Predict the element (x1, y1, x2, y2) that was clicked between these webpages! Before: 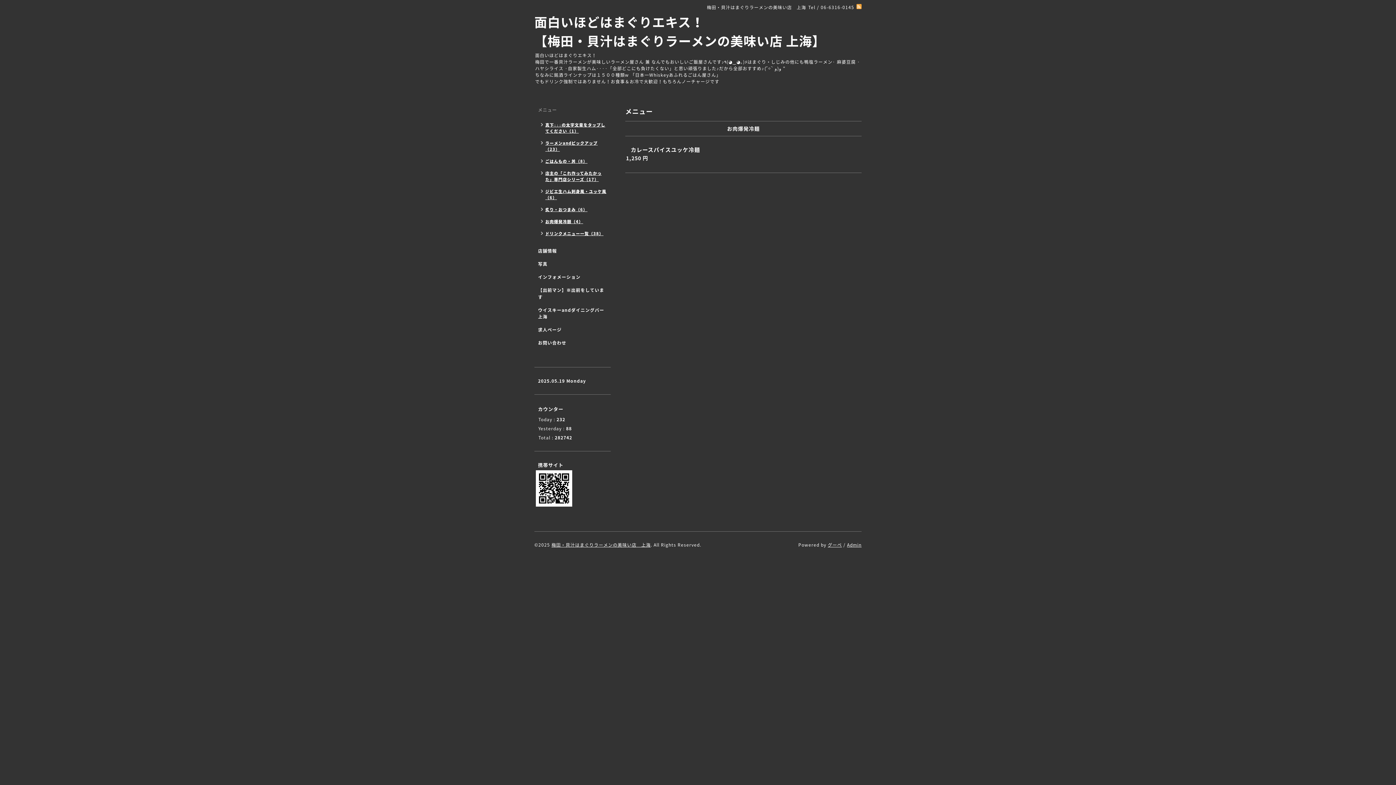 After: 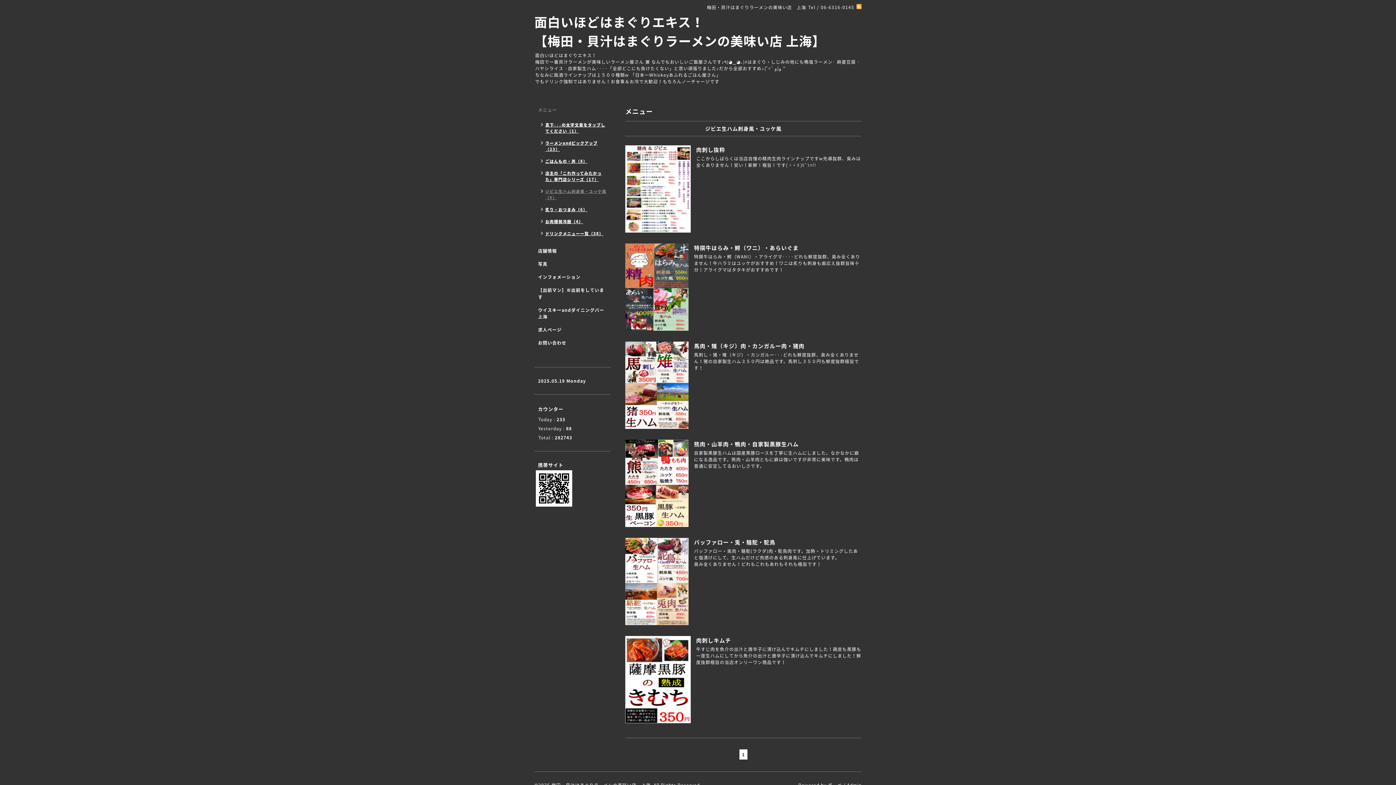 Action: label: ジビエ生ハム刺身風・ユッケ風（6） bbox: (534, 186, 610, 204)